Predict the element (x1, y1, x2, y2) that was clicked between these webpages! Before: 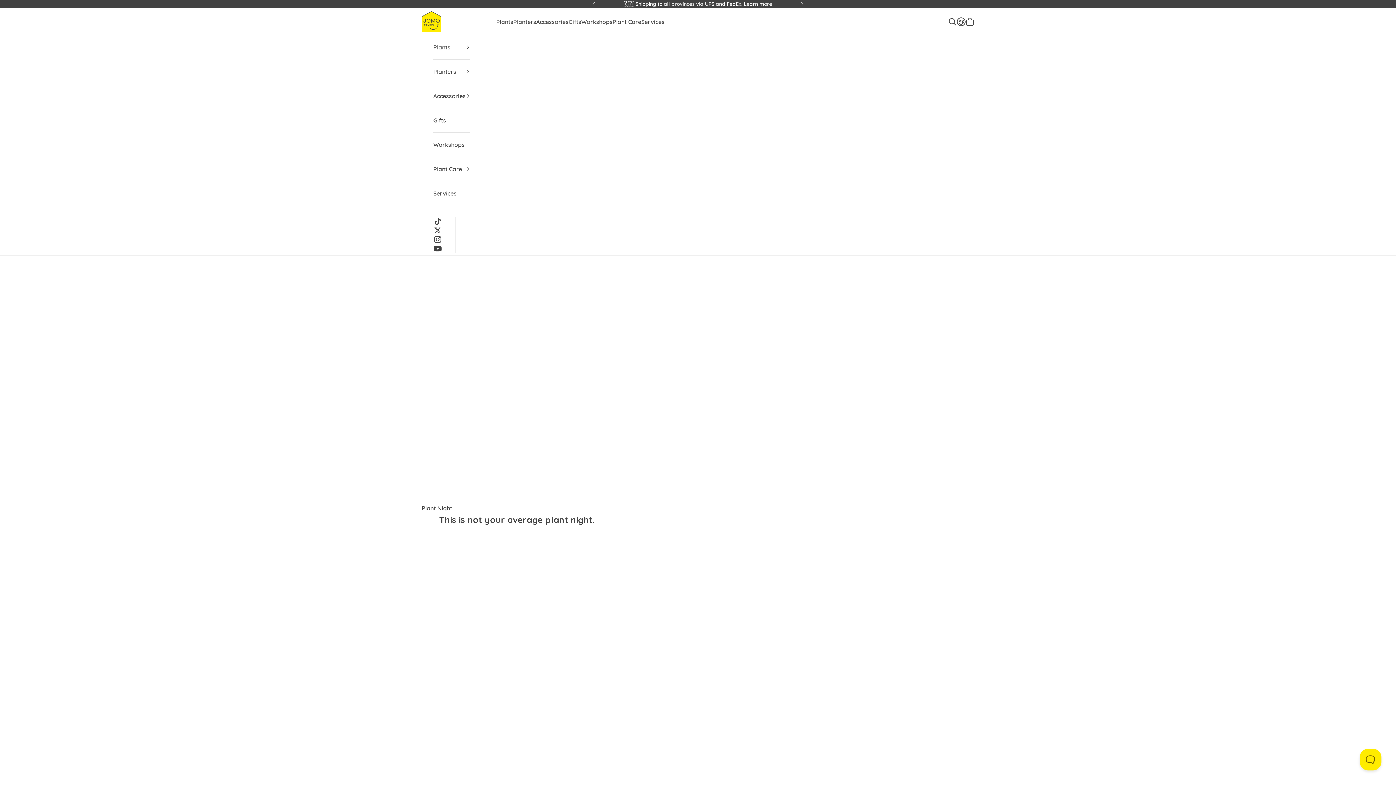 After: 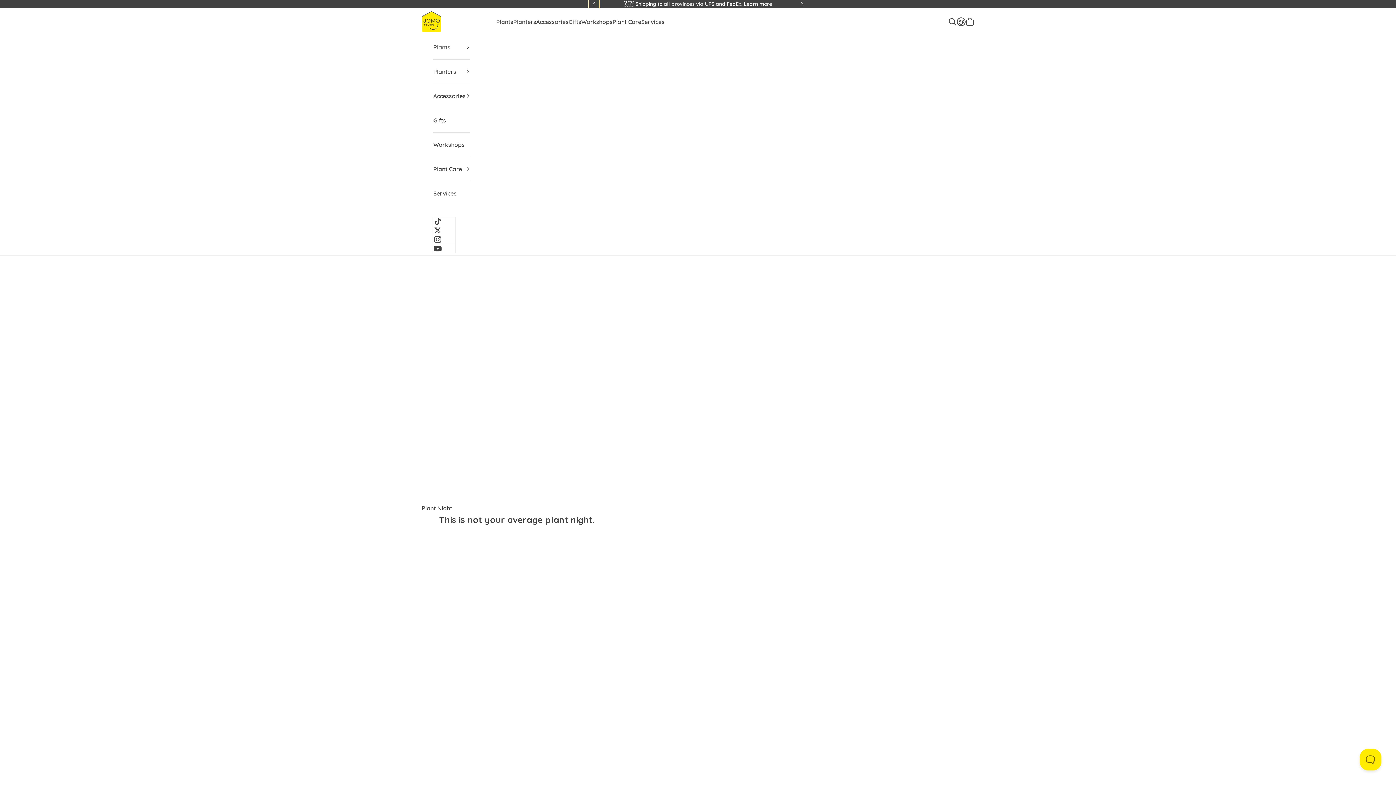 Action: bbox: (592, 0, 596, 8) label: Previous